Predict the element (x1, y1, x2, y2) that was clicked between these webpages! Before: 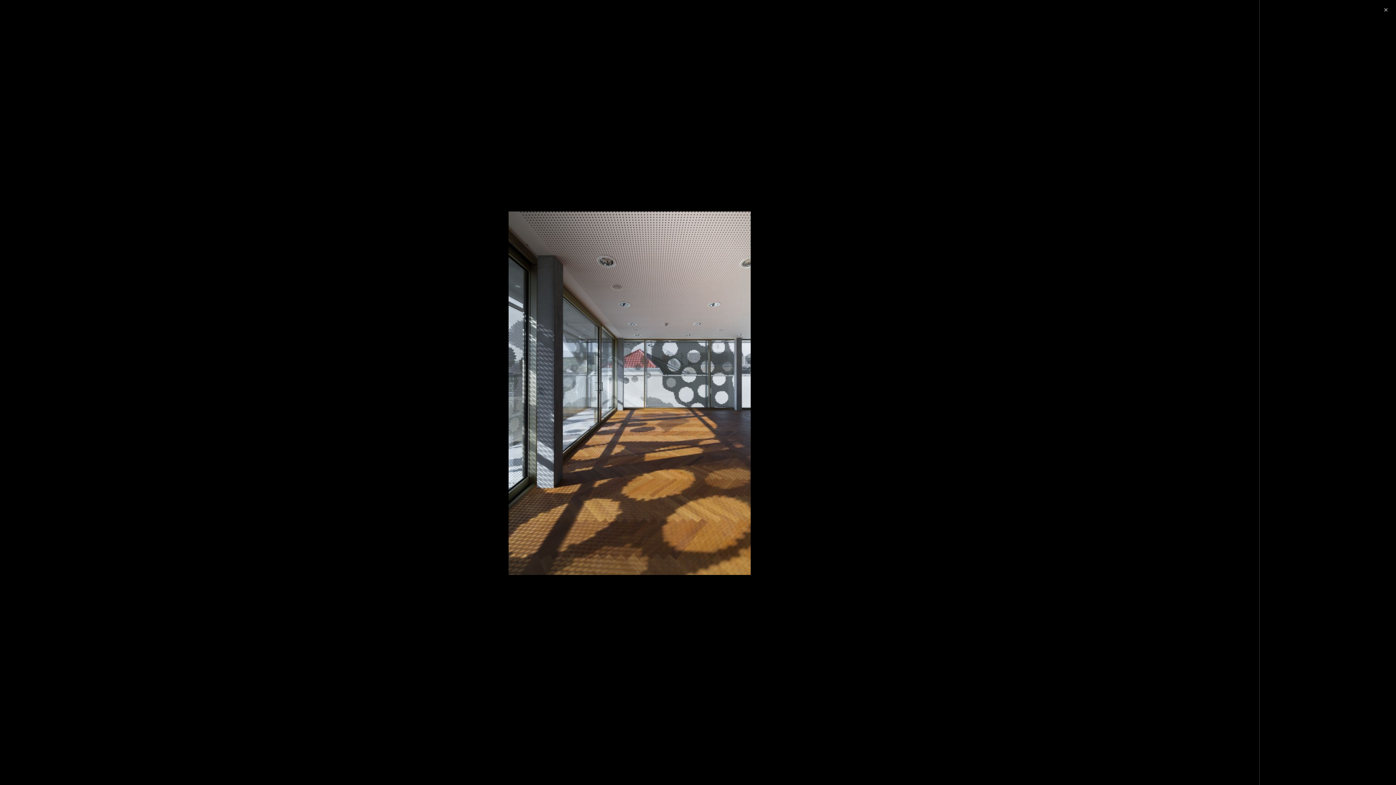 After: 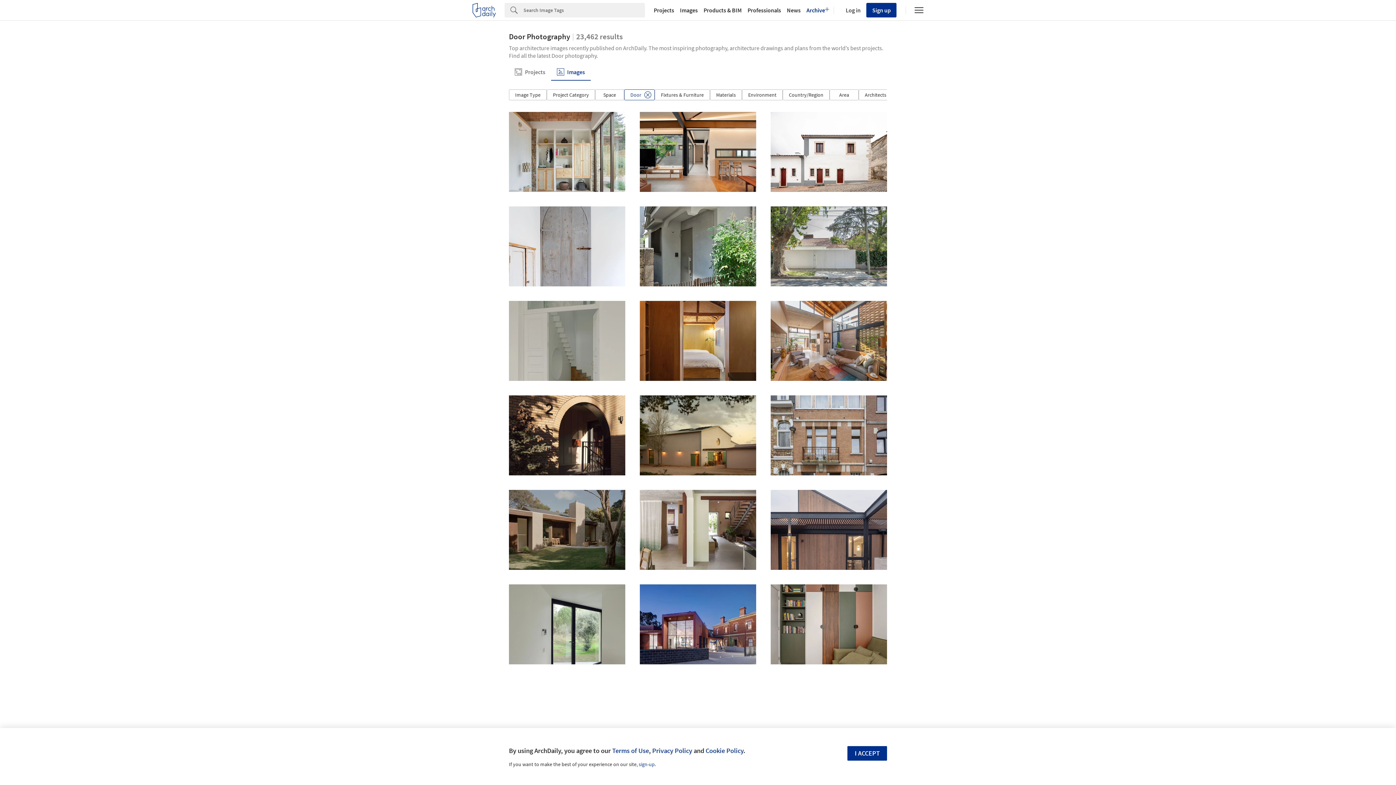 Action: label: Door bbox: (75, 767, 98, 778)